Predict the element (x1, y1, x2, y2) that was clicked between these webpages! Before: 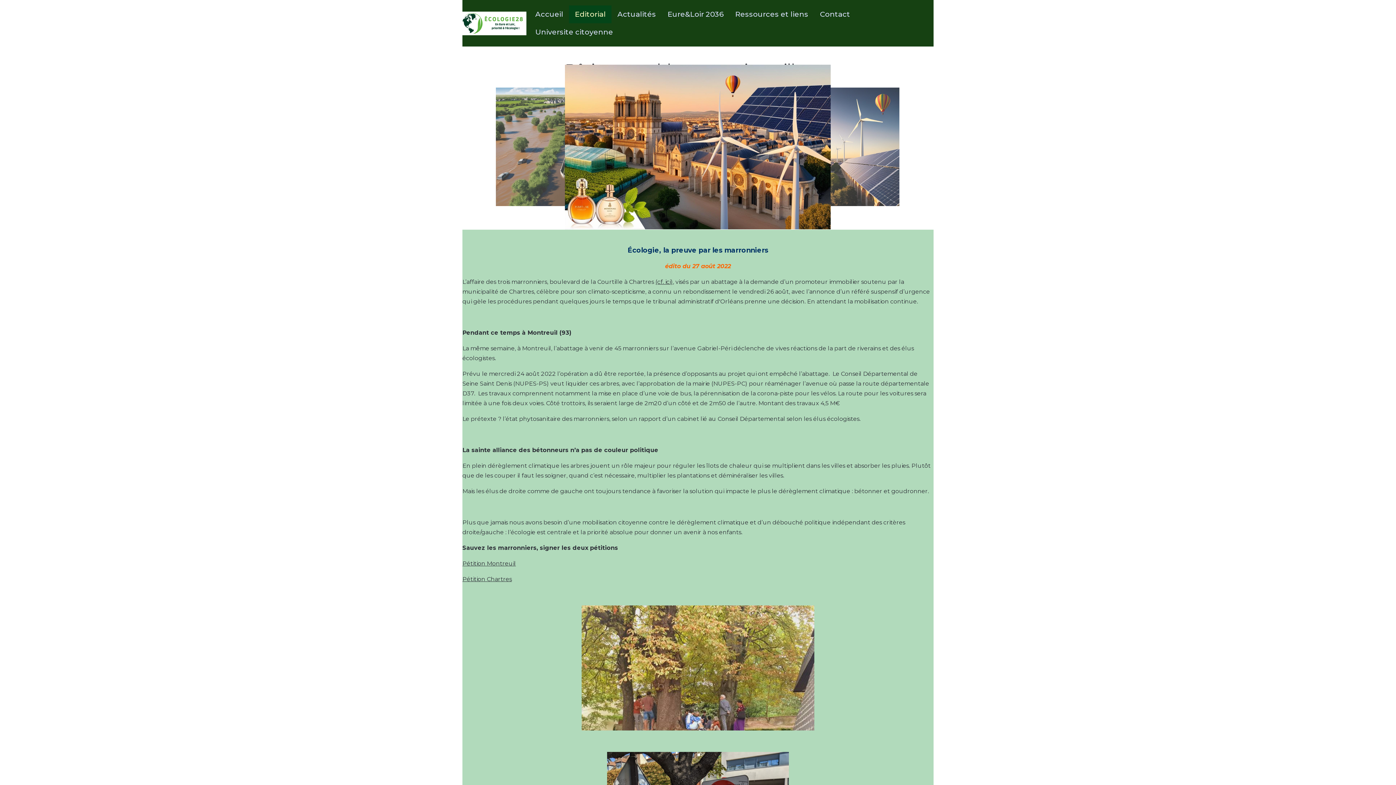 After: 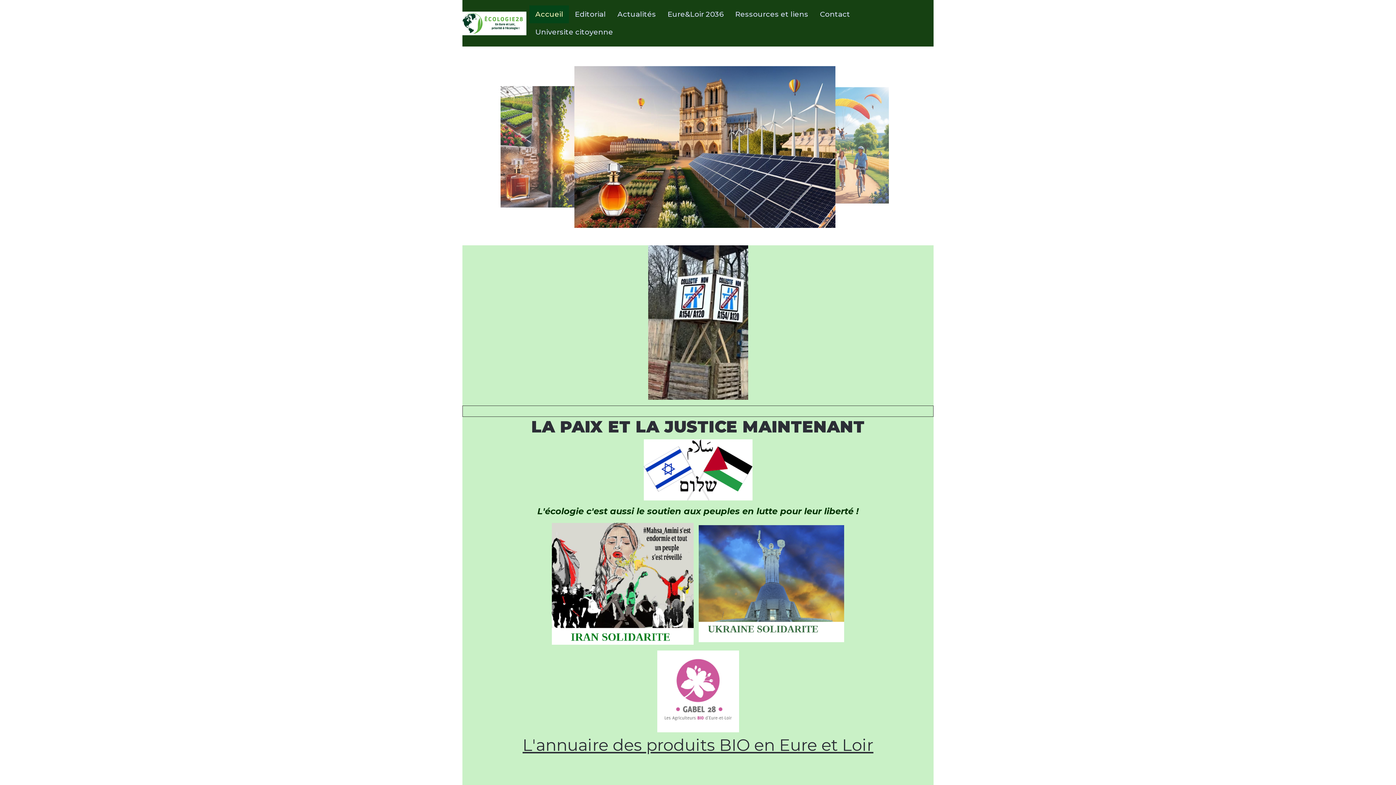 Action: bbox: (529, 5, 569, 23) label: Accueil